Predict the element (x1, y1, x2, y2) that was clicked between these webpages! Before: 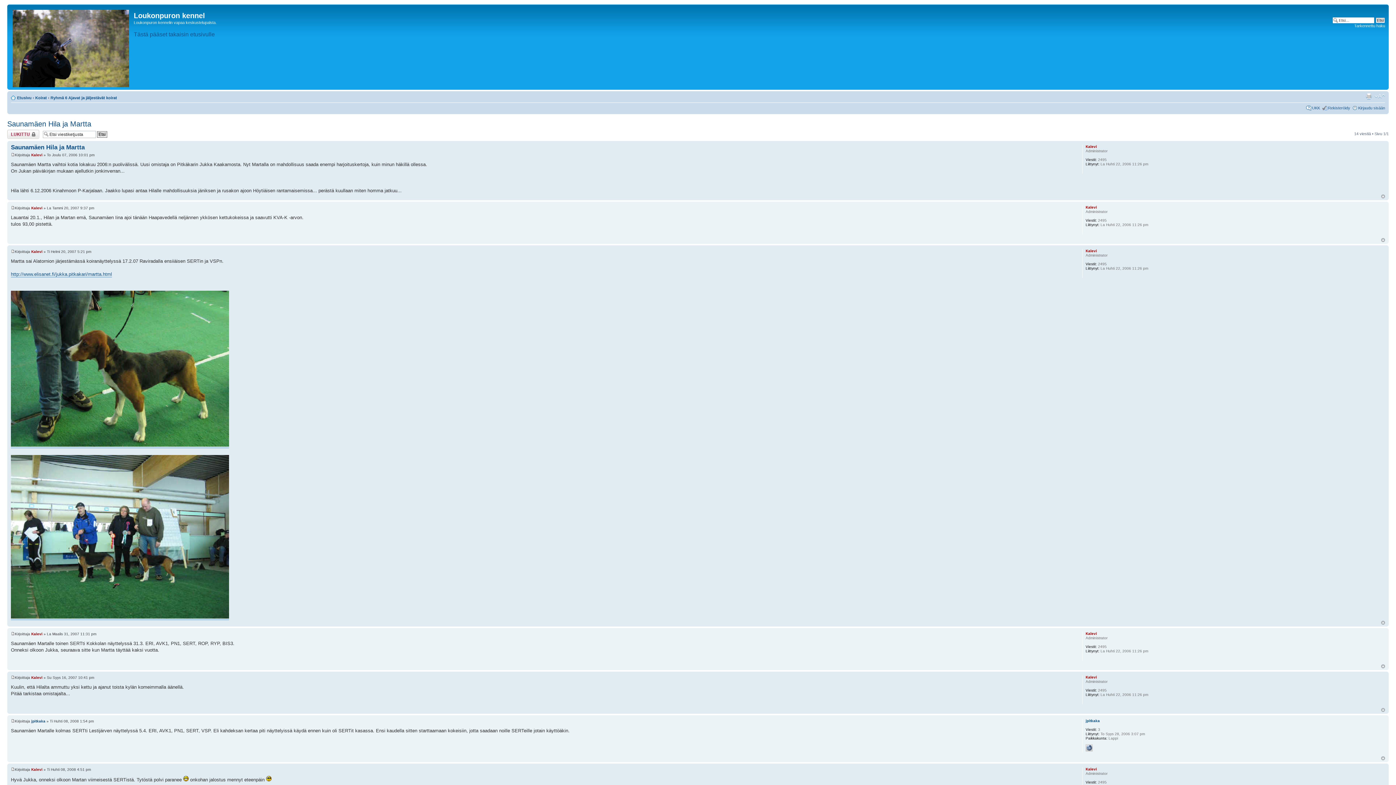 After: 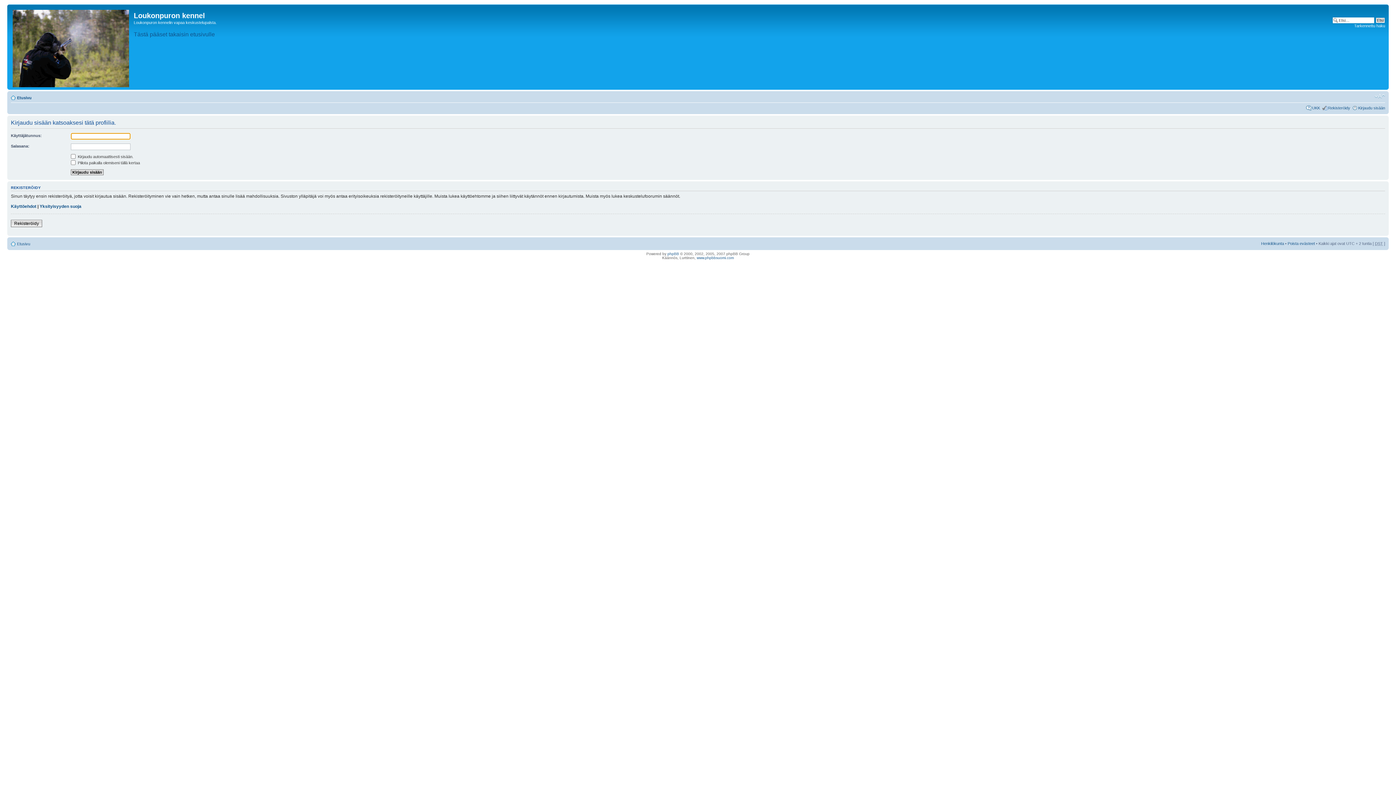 Action: label: Kalevi bbox: (31, 676, 42, 680)